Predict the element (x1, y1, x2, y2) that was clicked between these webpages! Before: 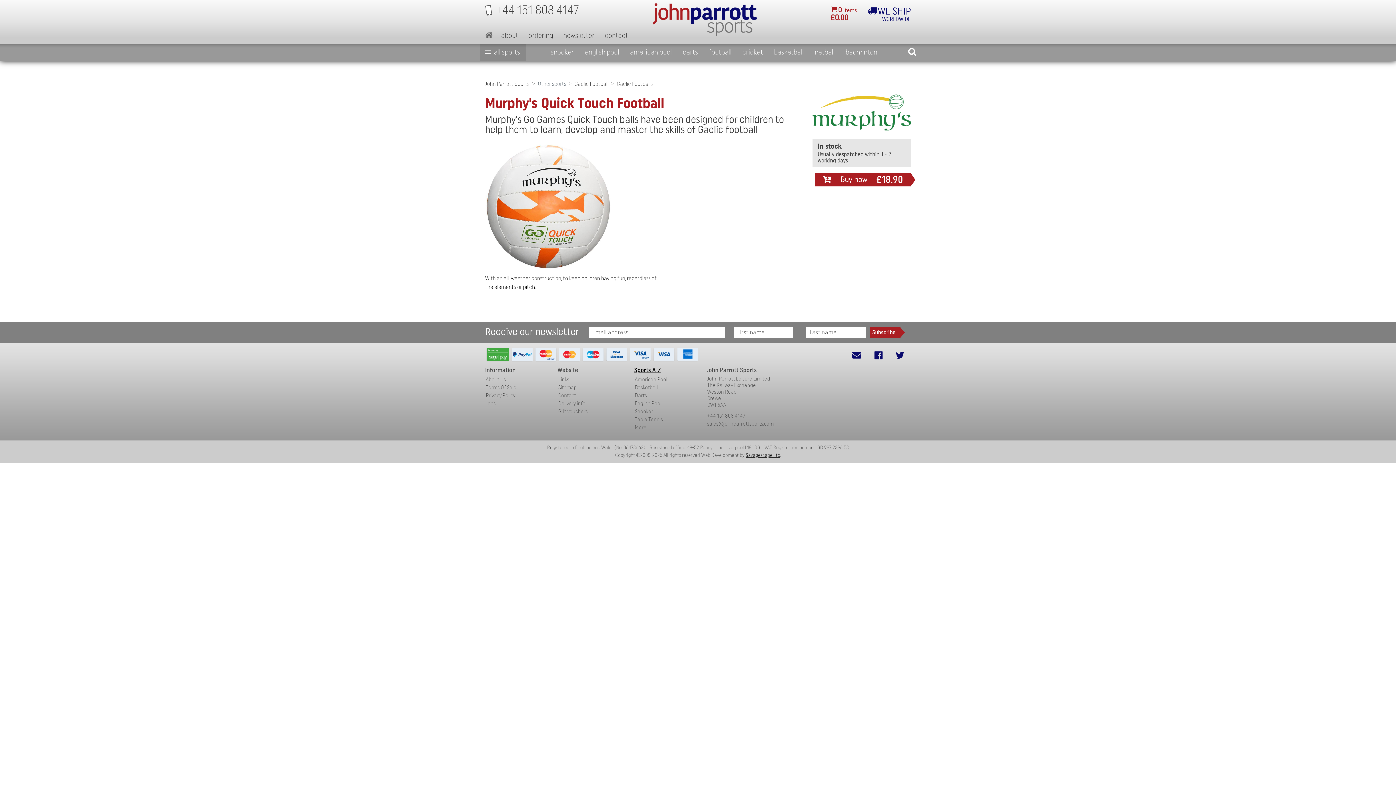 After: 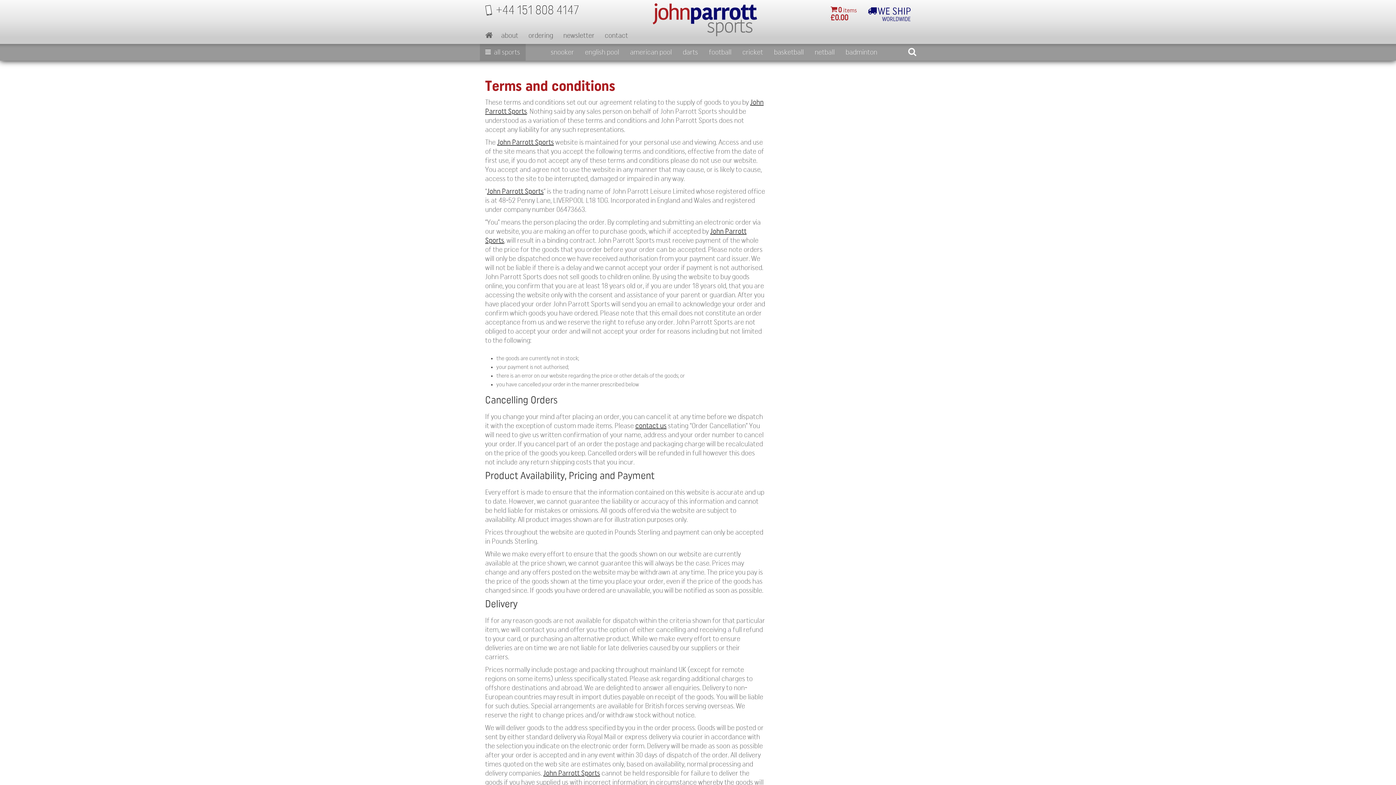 Action: label: Terms Of Sale bbox: (486, 384, 516, 390)